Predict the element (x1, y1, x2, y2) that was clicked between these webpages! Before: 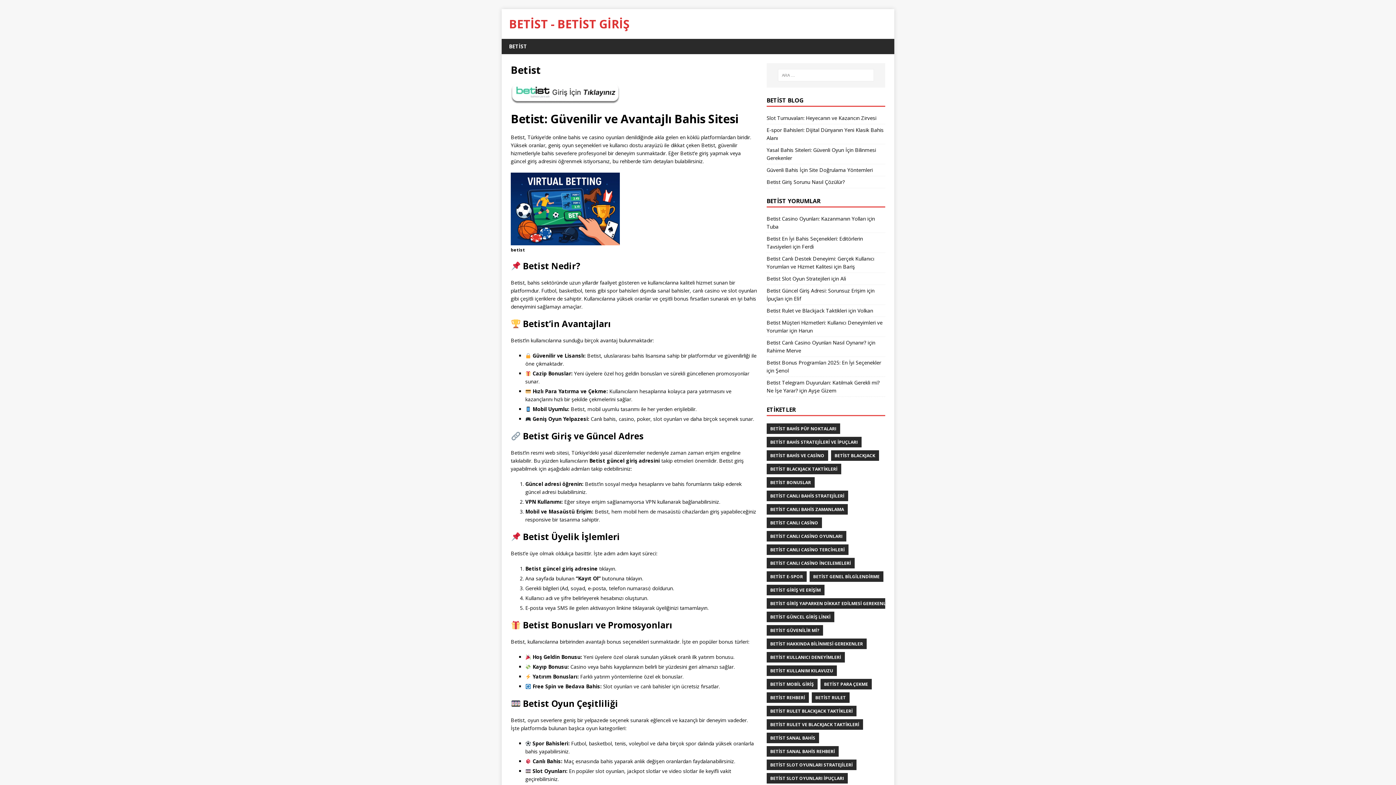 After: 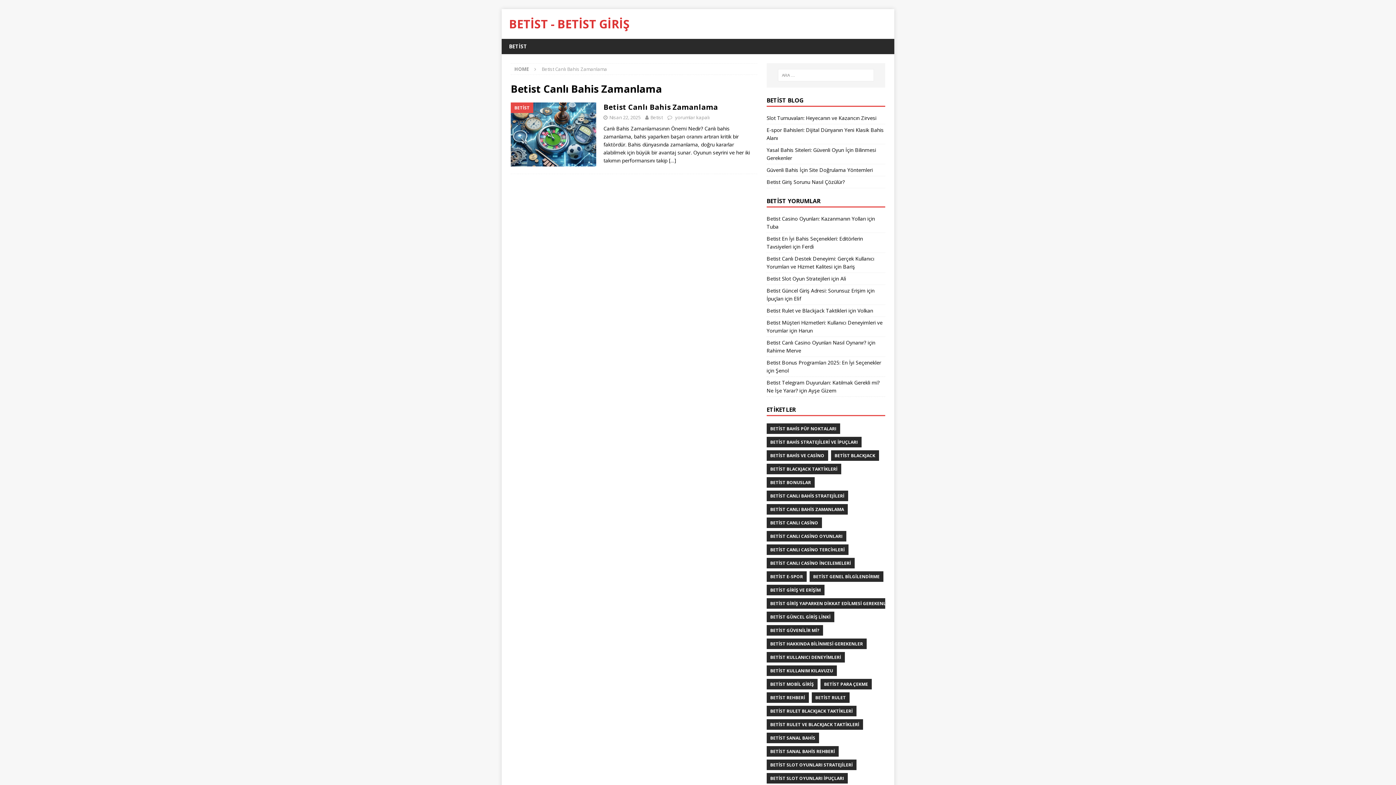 Action: bbox: (766, 504, 847, 514) label: BETİST CANLI BAHİS ZAMANLAMA